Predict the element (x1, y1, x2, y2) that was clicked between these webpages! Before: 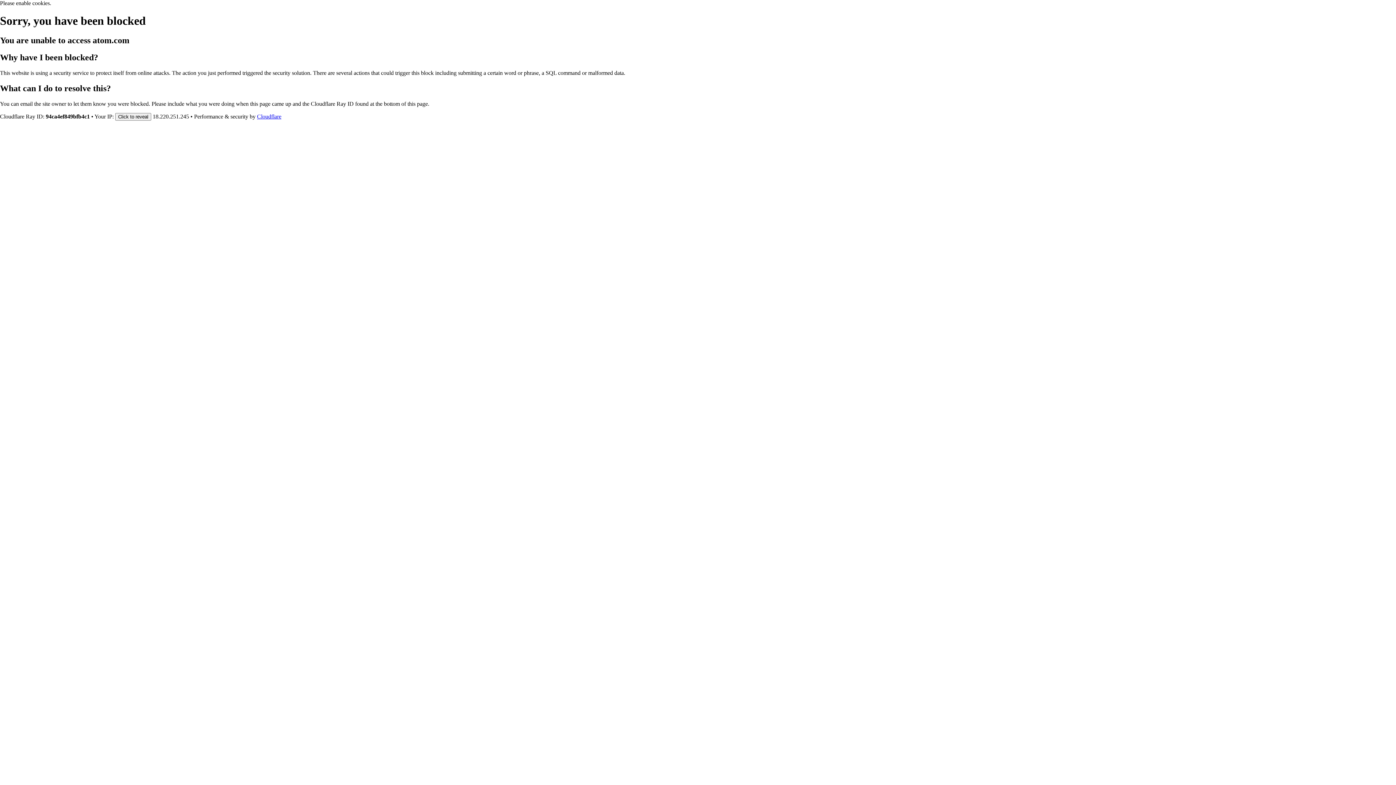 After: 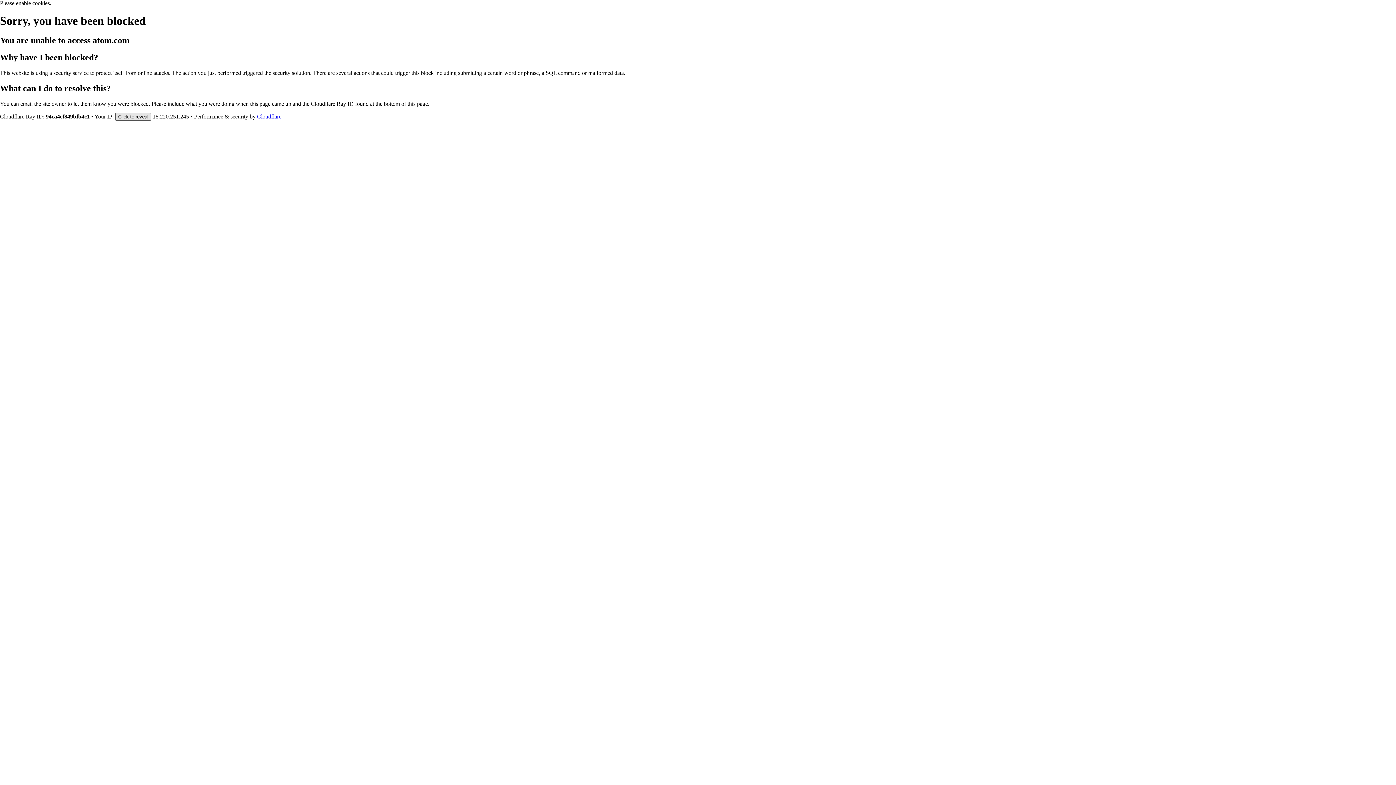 Action: label: Click to reveal bbox: (115, 112, 151, 120)